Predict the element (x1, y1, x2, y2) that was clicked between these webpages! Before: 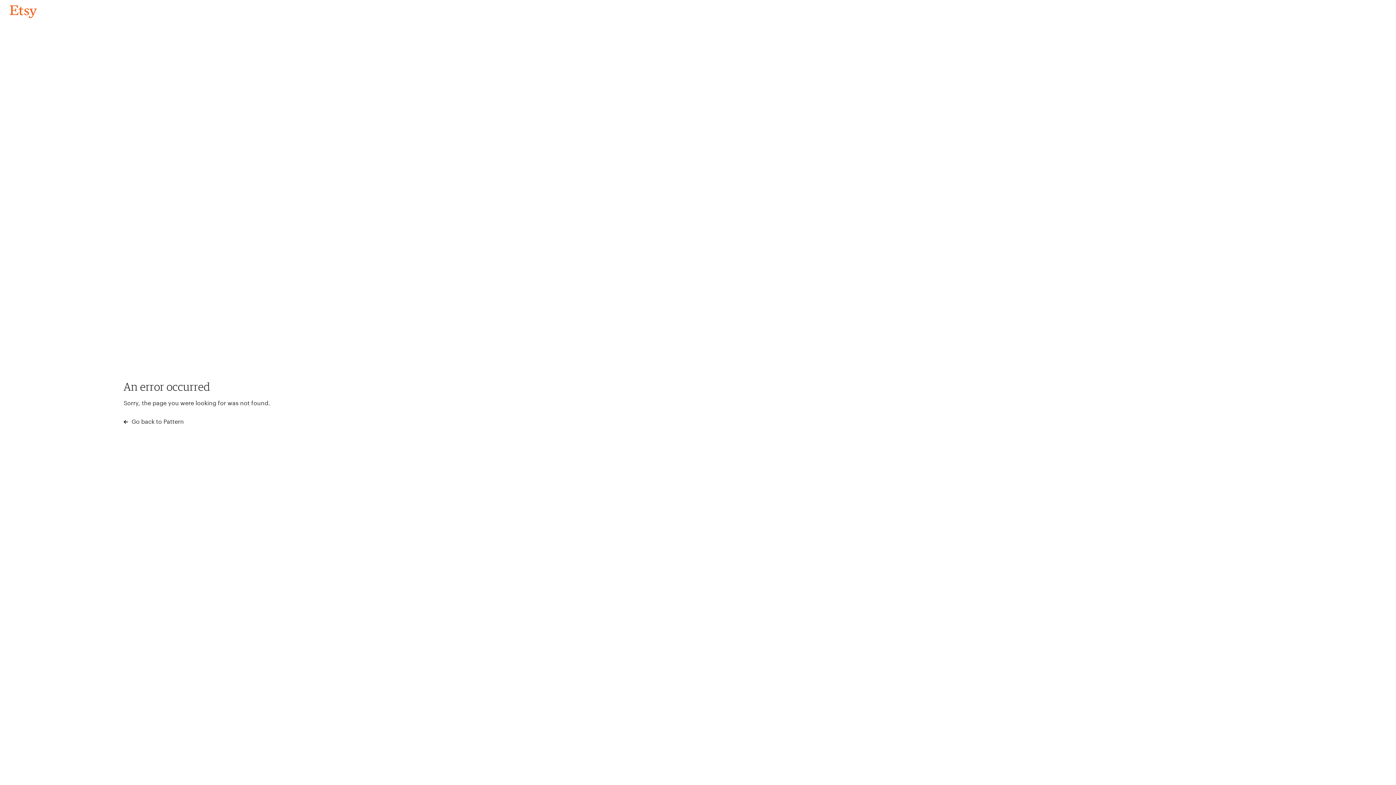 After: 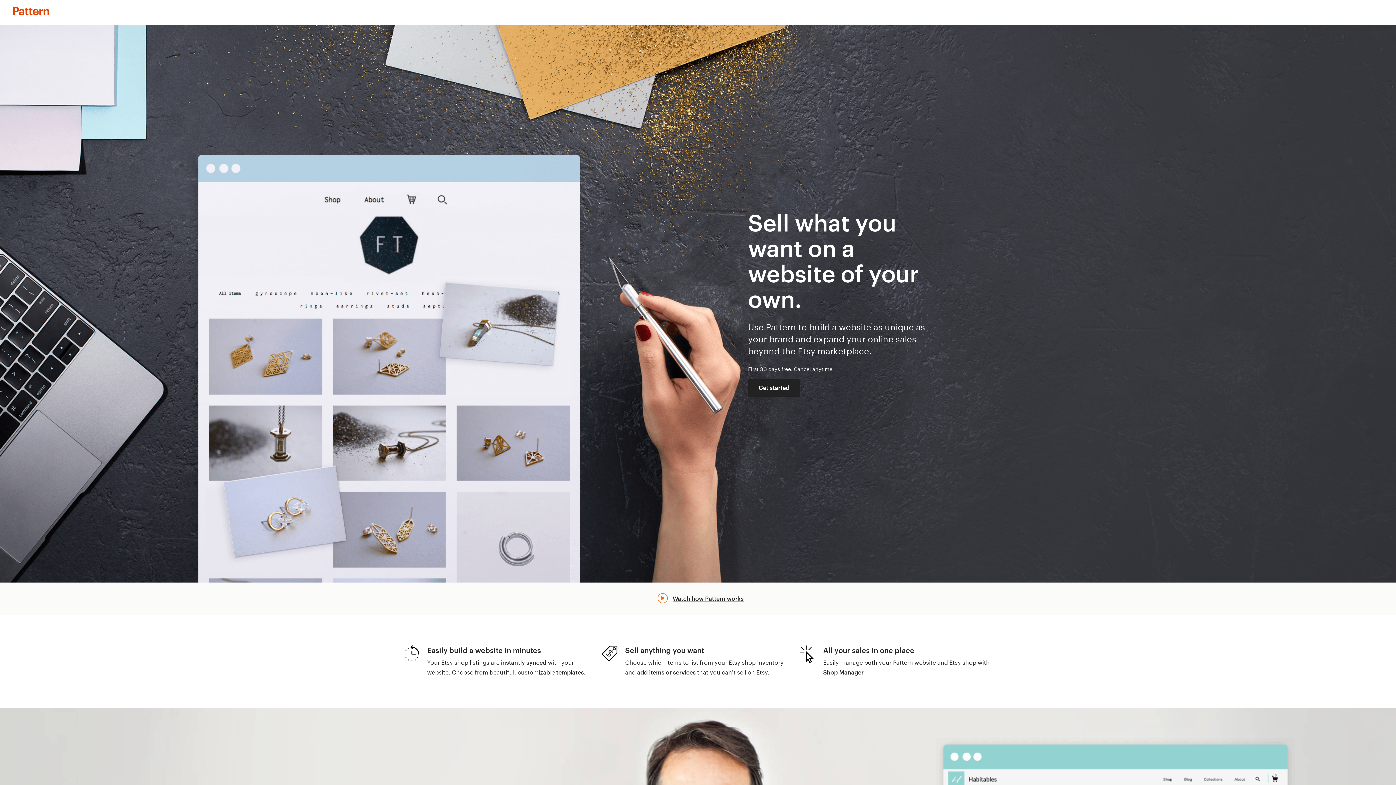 Action: bbox: (123, 417, 183, 426) label:  Go back to Pattern